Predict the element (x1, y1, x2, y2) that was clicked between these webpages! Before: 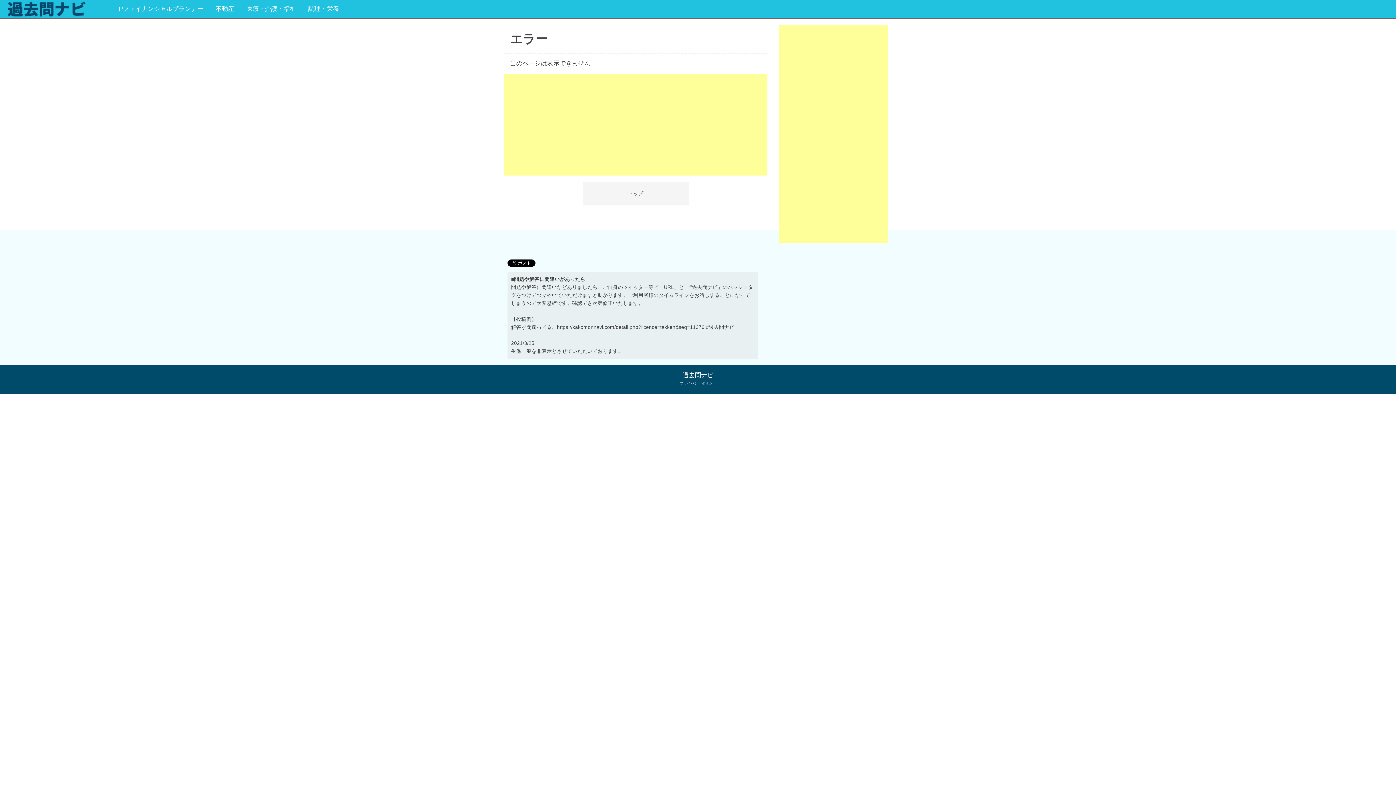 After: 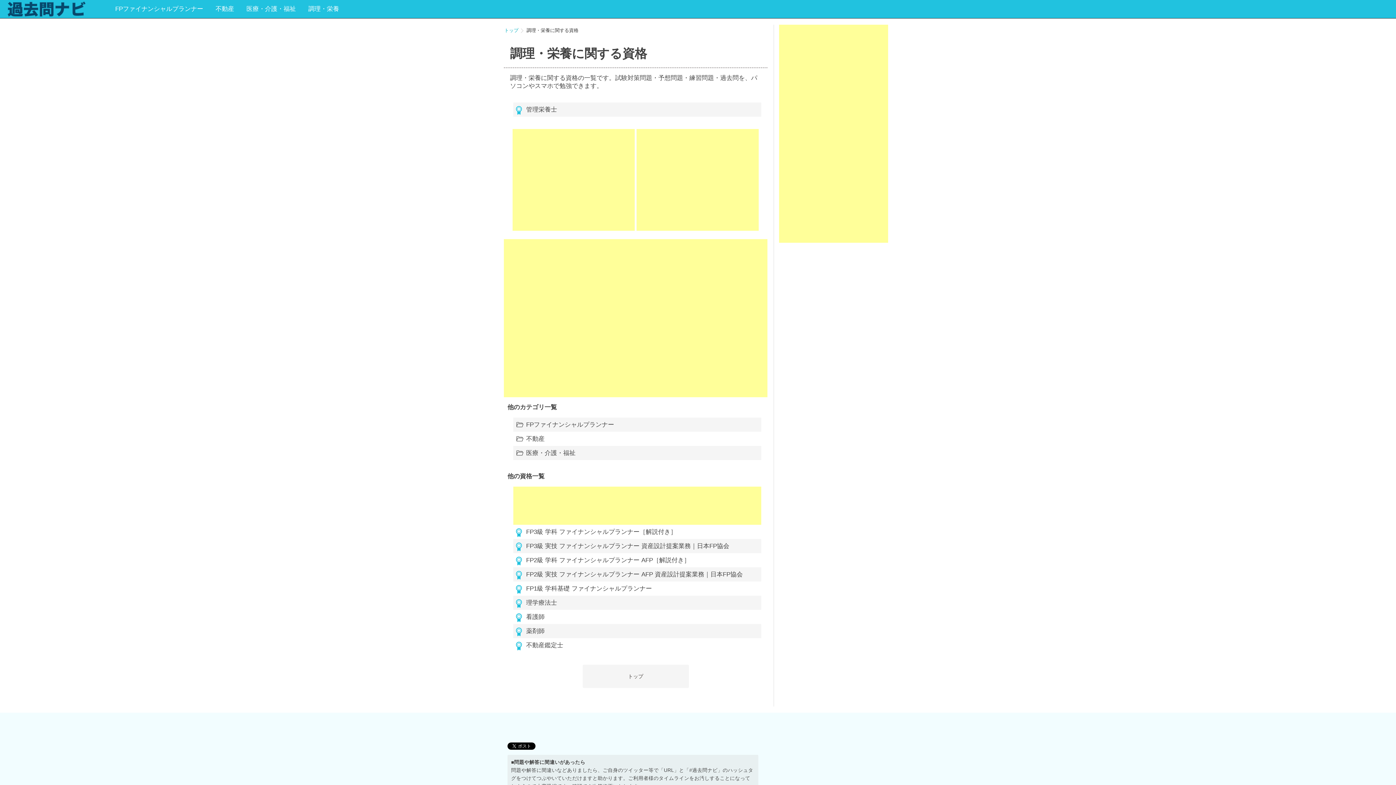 Action: bbox: (308, 5, 339, 12) label: 調理・栄養